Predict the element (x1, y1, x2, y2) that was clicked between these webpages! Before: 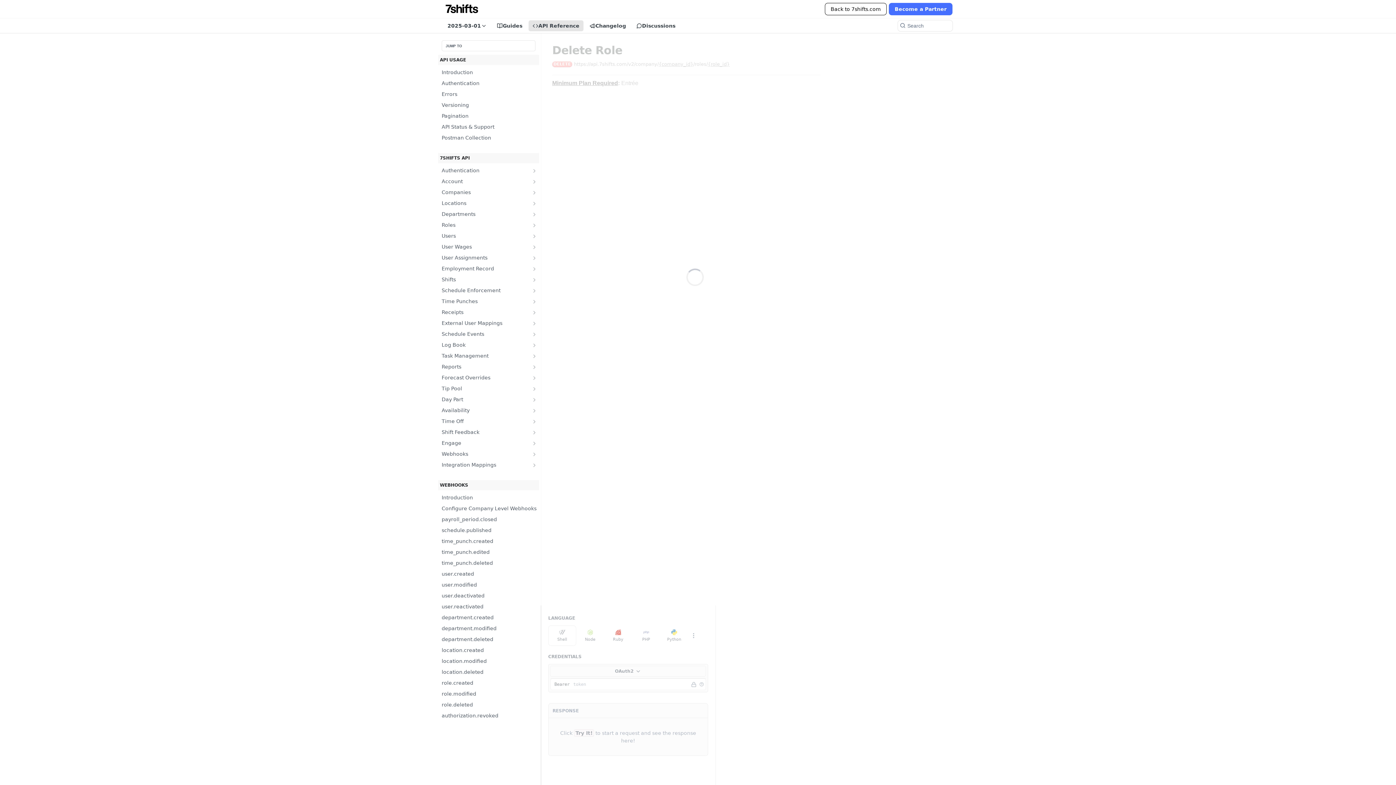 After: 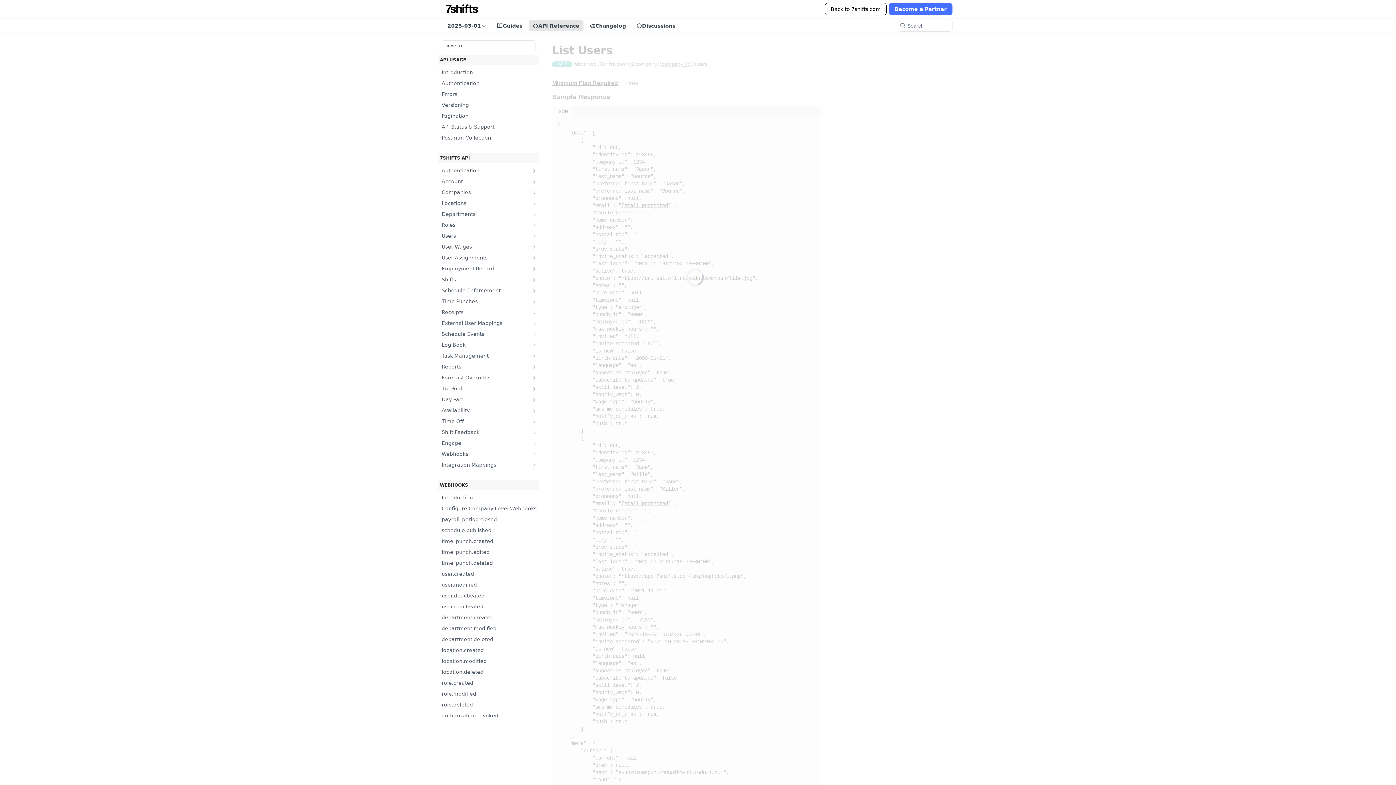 Action: label: Show subpages for Users bbox: (531, 233, 537, 239)